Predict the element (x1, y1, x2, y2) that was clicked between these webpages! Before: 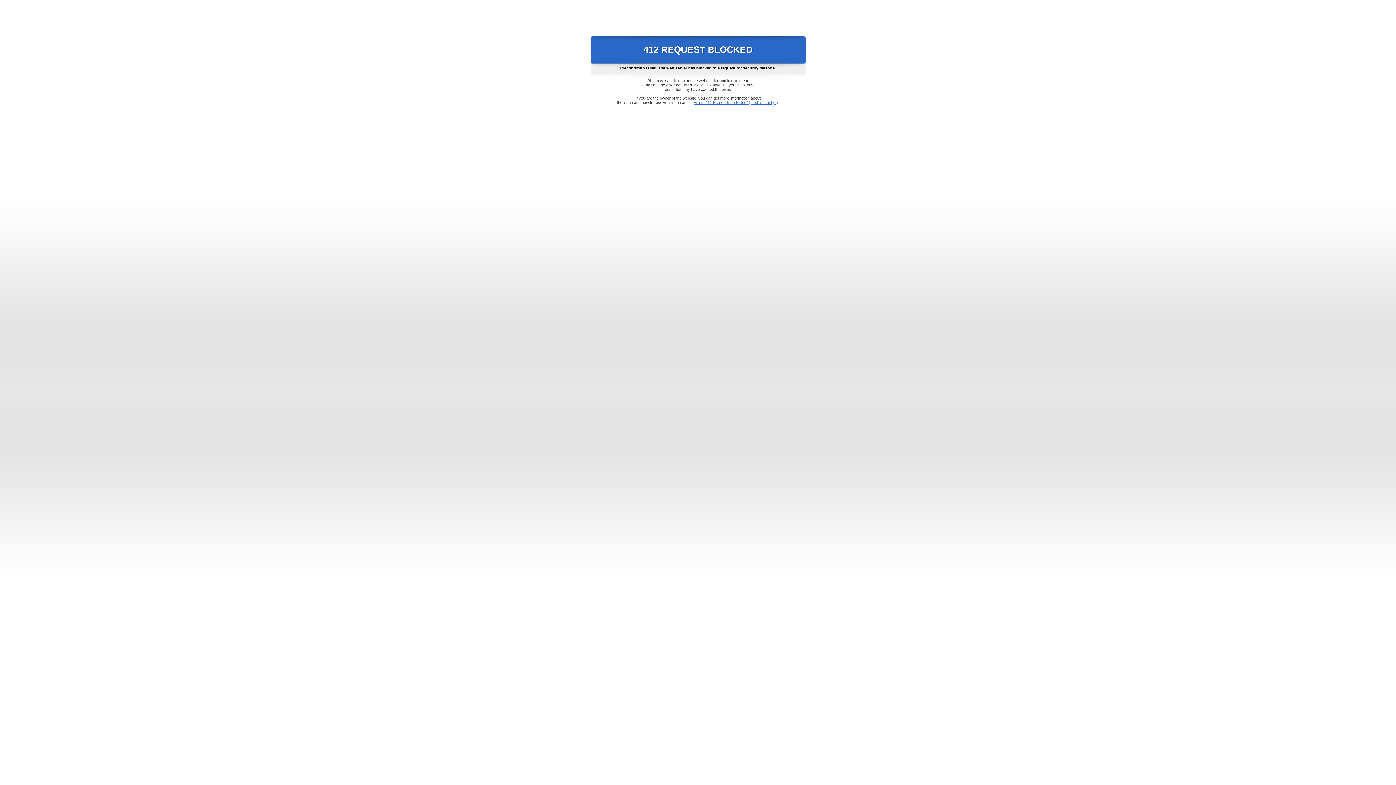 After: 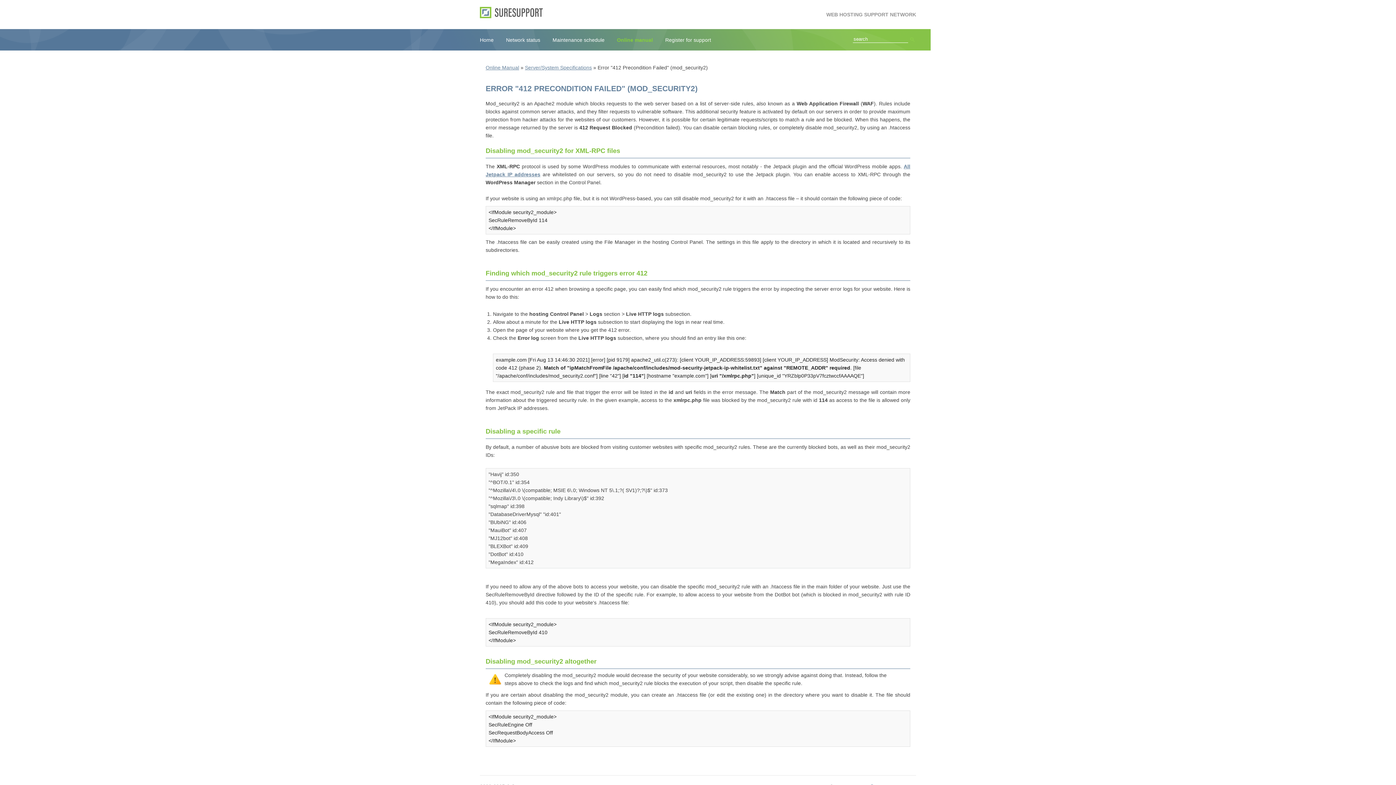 Action: label: Error "412 Precondition Failed" (mod_security2) bbox: (693, 100, 778, 104)